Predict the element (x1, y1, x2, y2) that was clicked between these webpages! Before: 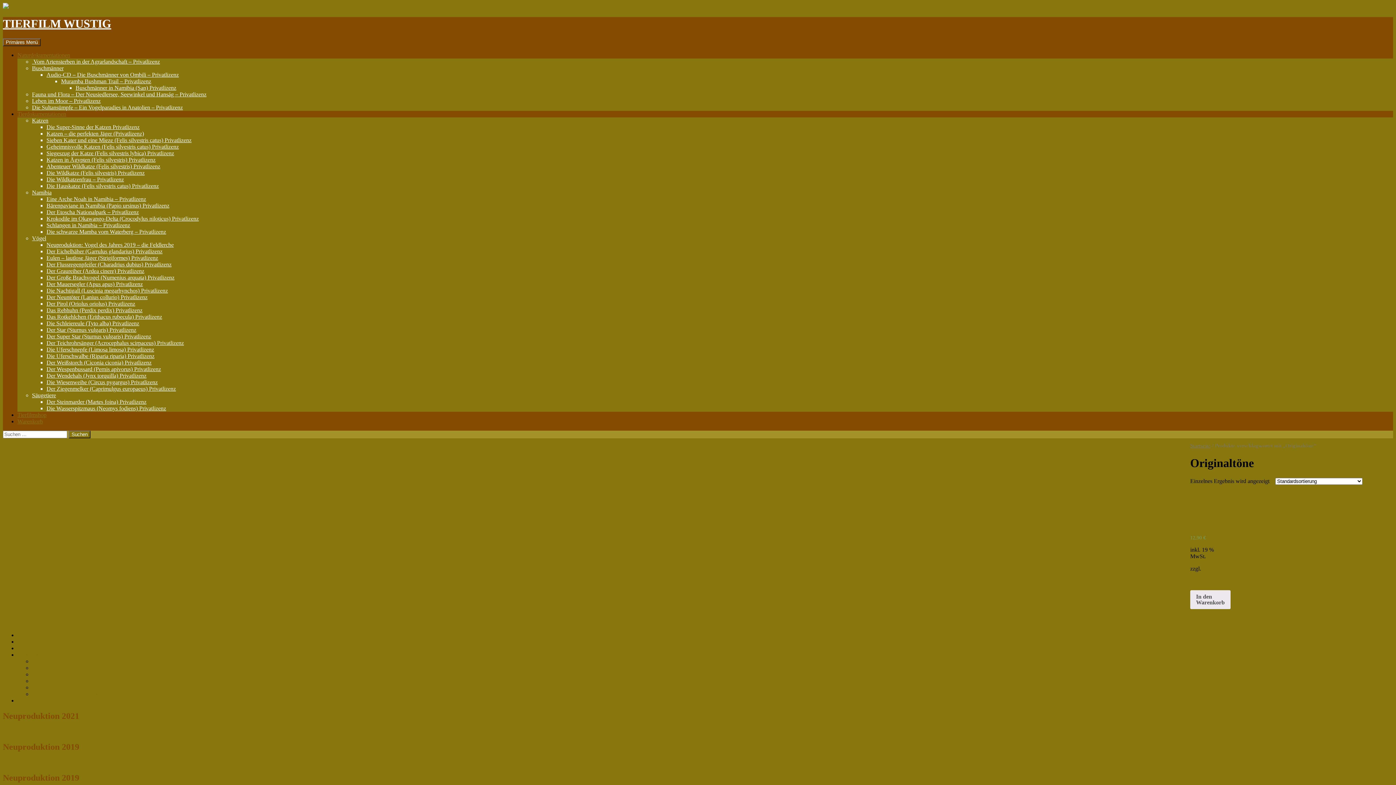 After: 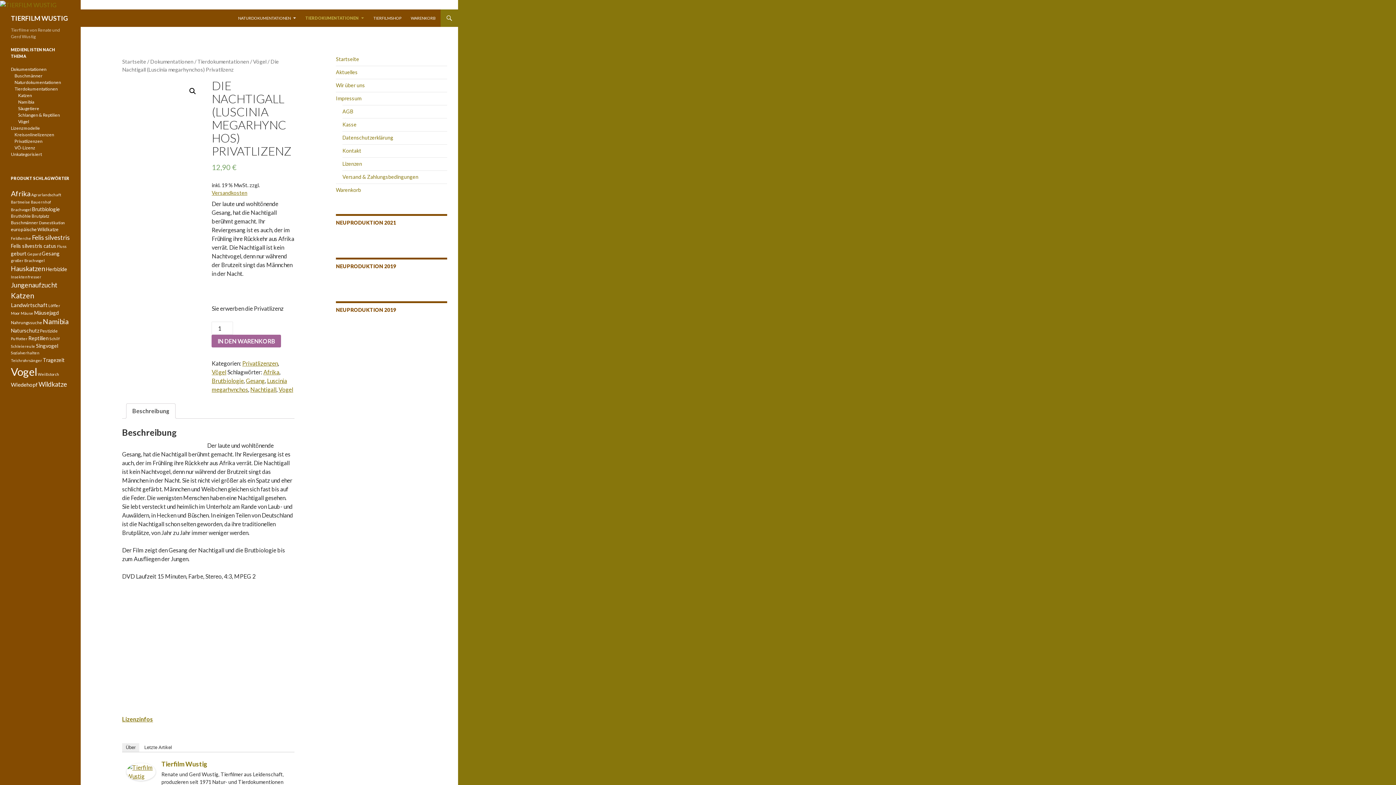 Action: label: Die Nachtigall (Luscinia megarhynchos) Privatlizenz bbox: (46, 287, 168, 293)